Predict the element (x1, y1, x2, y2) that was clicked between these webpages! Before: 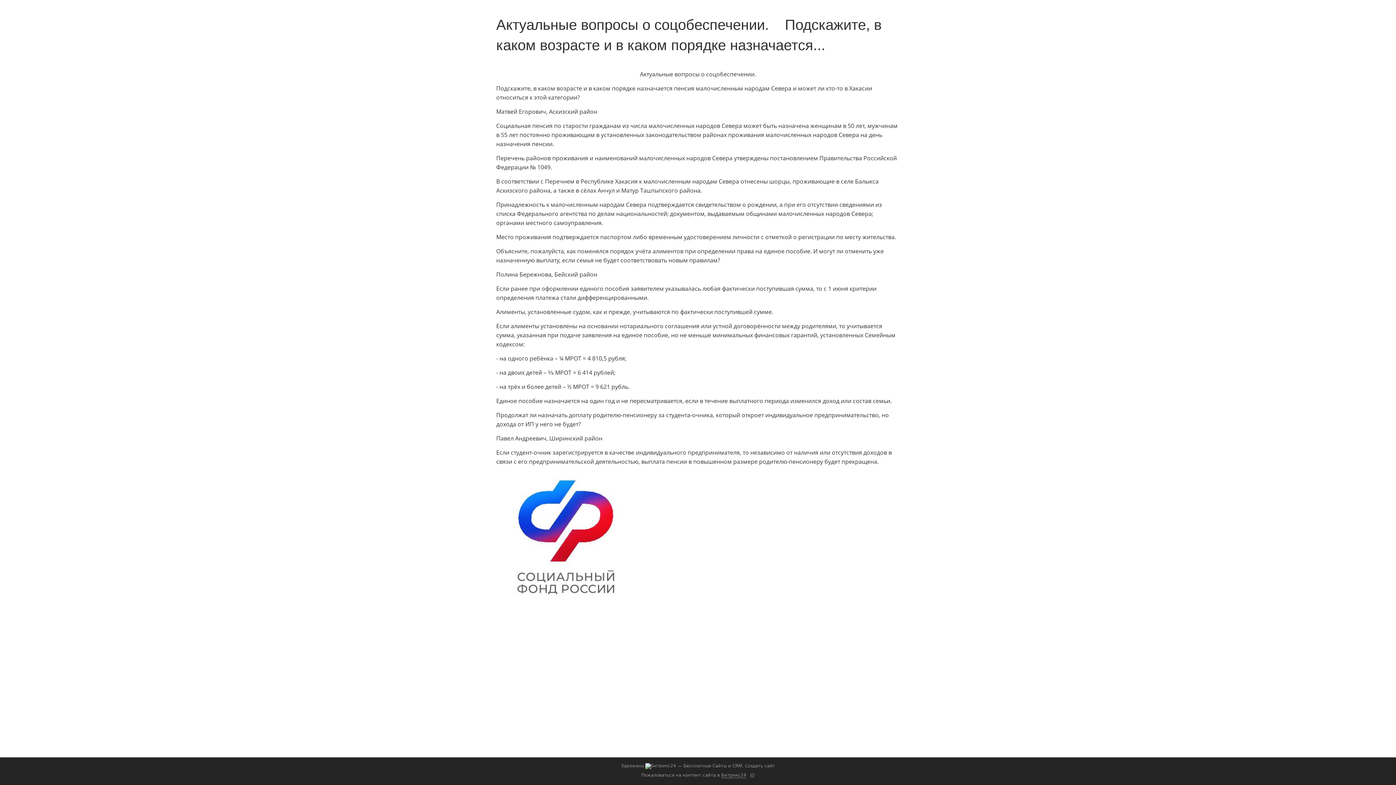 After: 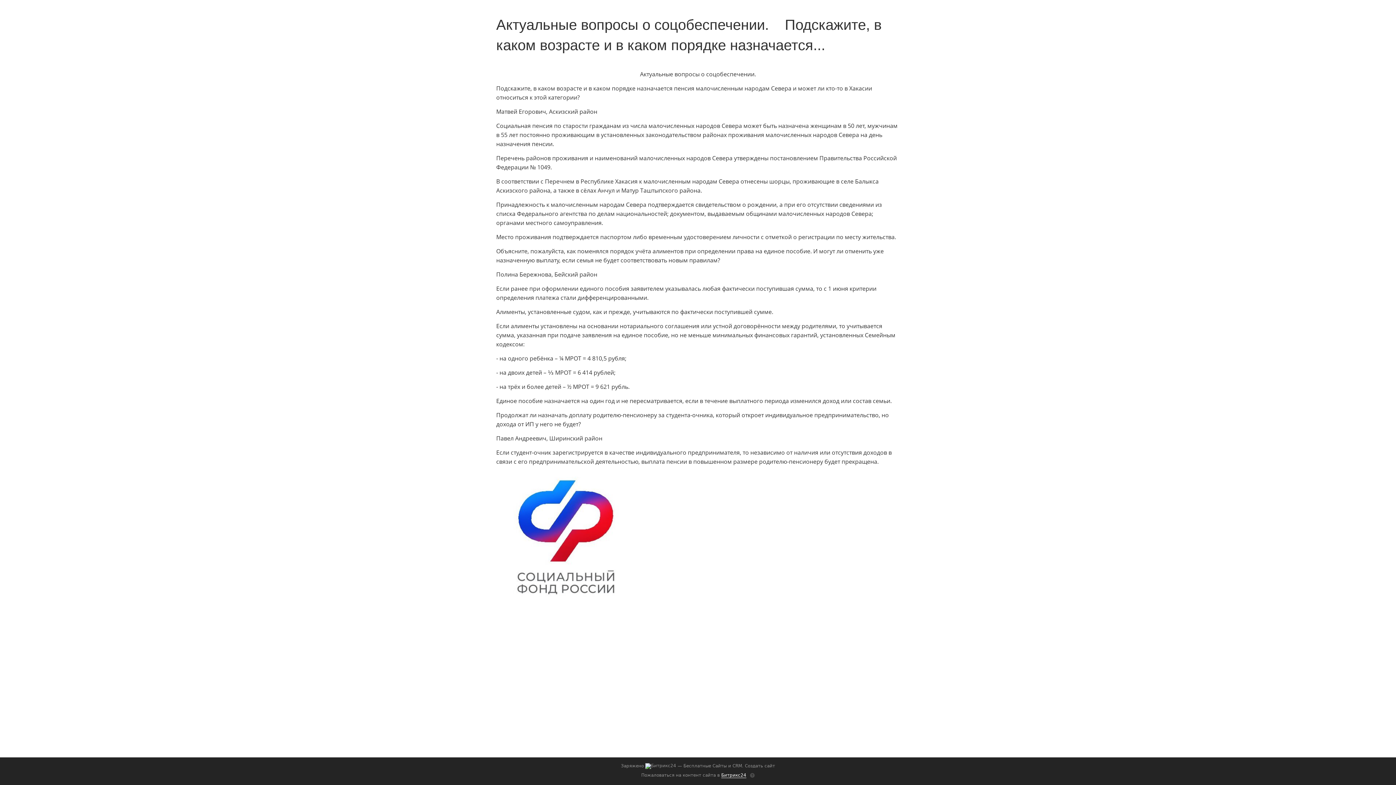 Action: label: Битрикс24 bbox: (721, 773, 746, 778)